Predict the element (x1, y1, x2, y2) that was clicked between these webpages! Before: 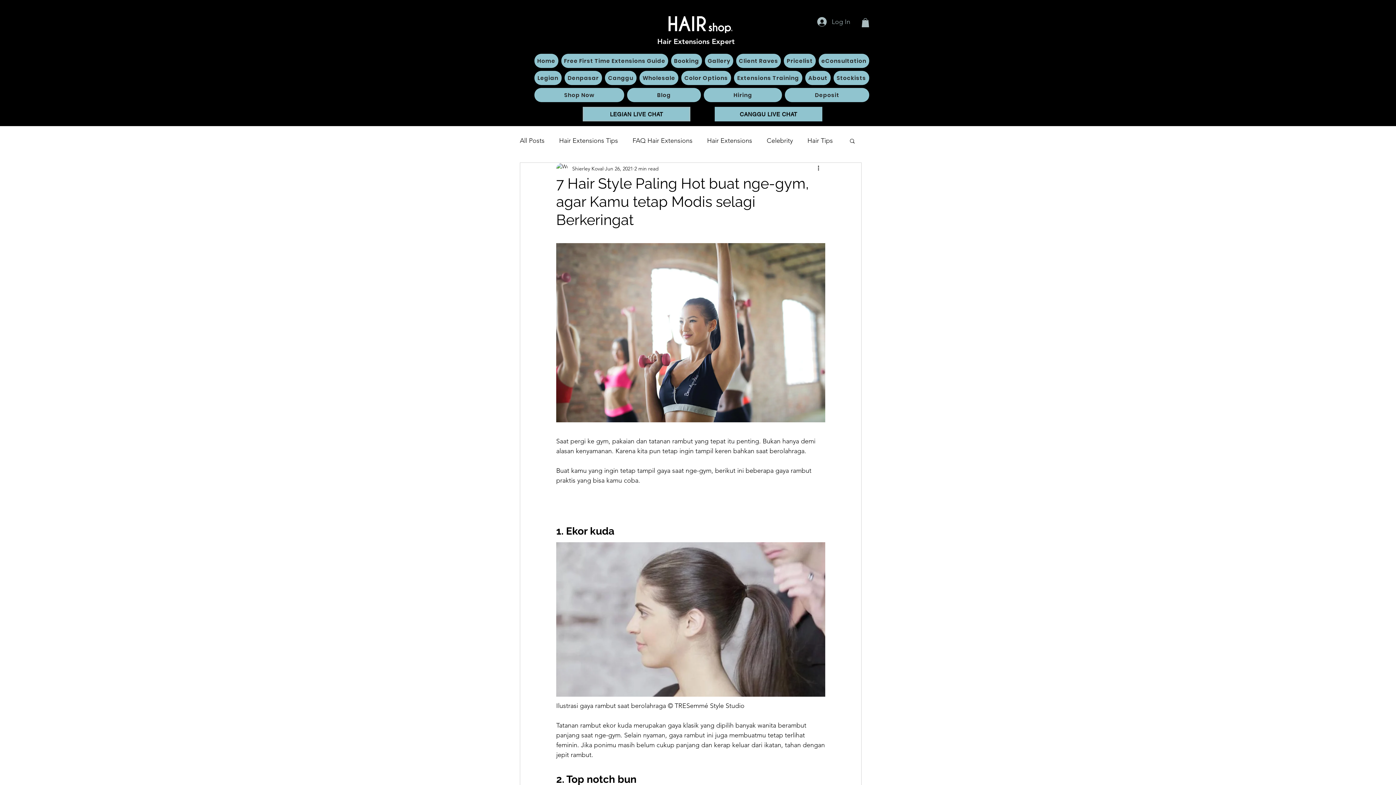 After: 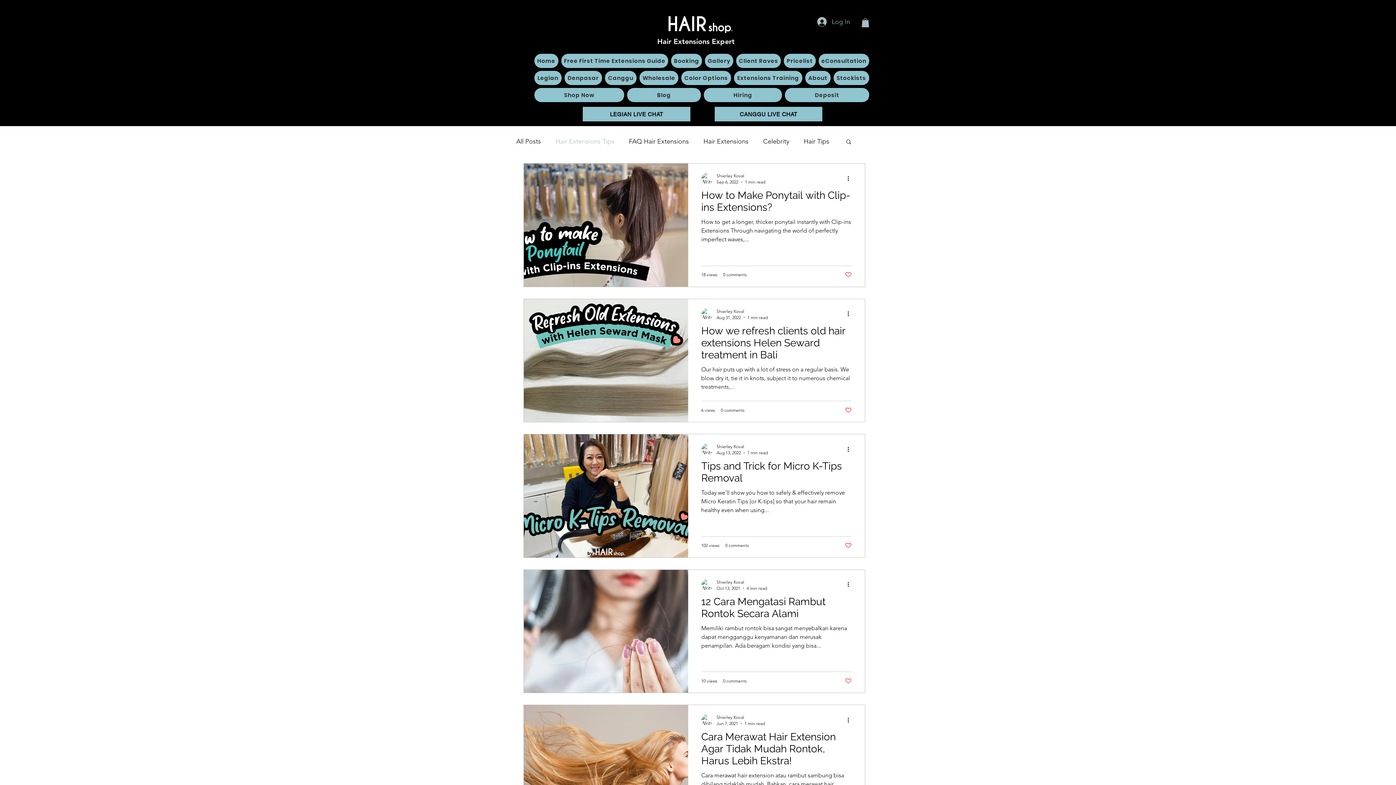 Action: label: Hair Extensions Tips bbox: (559, 135, 618, 146)